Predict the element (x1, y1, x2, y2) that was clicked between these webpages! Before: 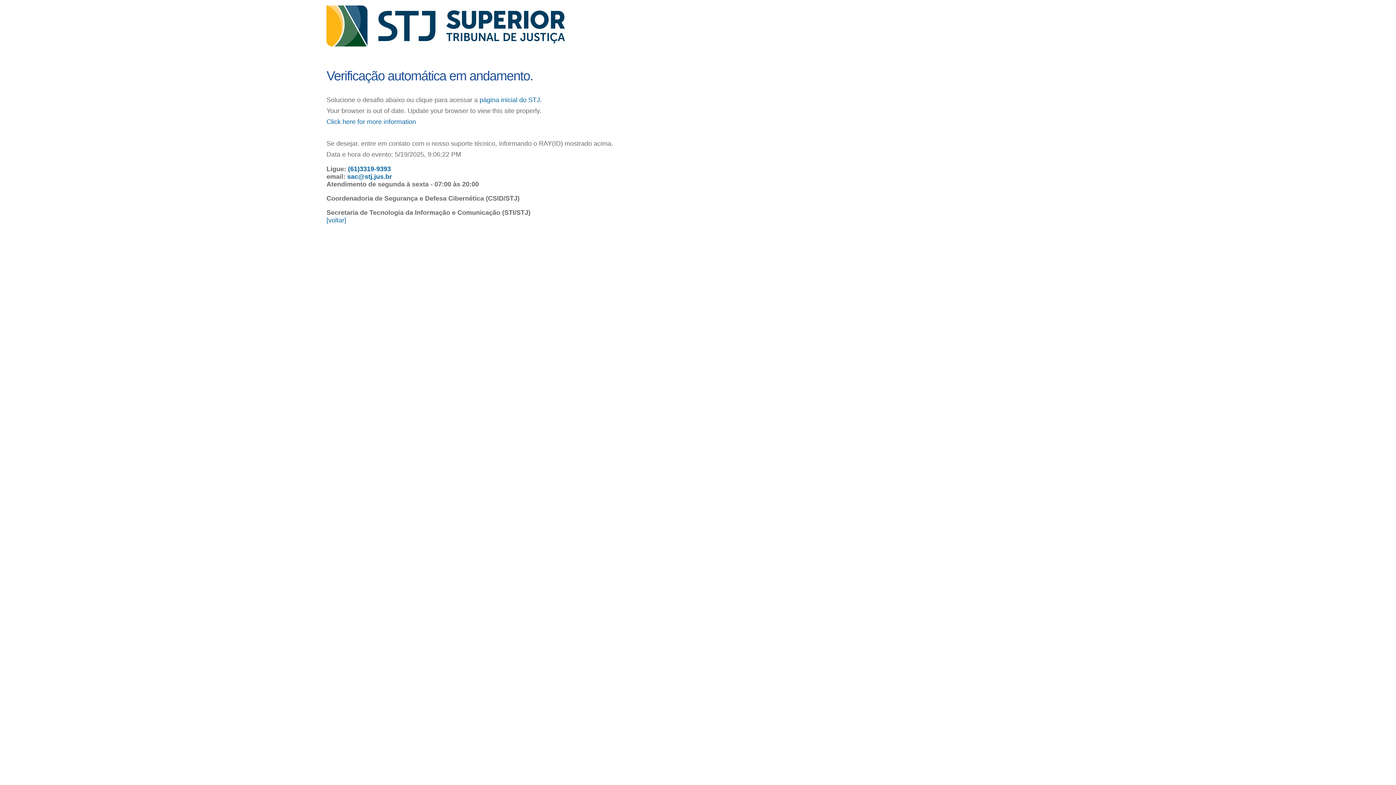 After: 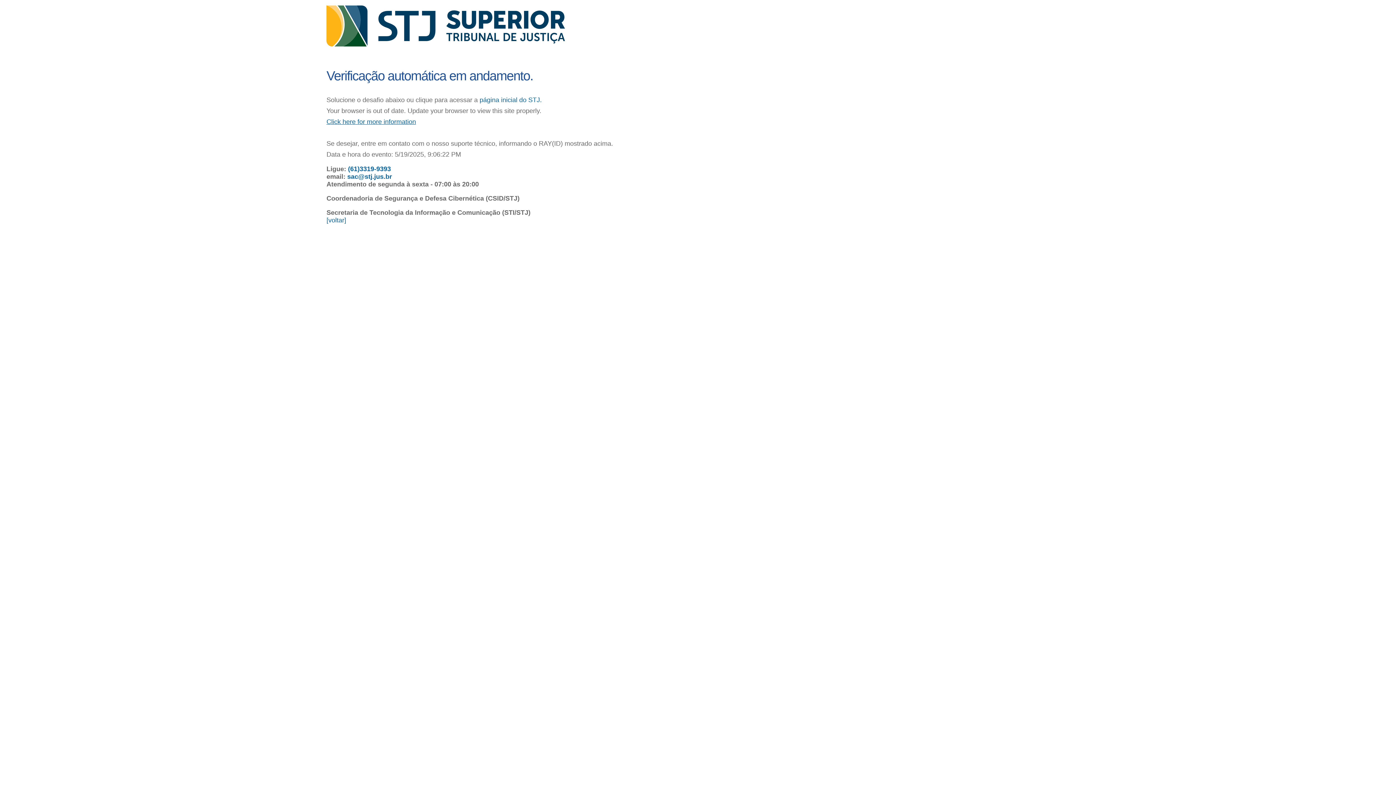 Action: bbox: (326, 118, 416, 125) label: Click here for more information